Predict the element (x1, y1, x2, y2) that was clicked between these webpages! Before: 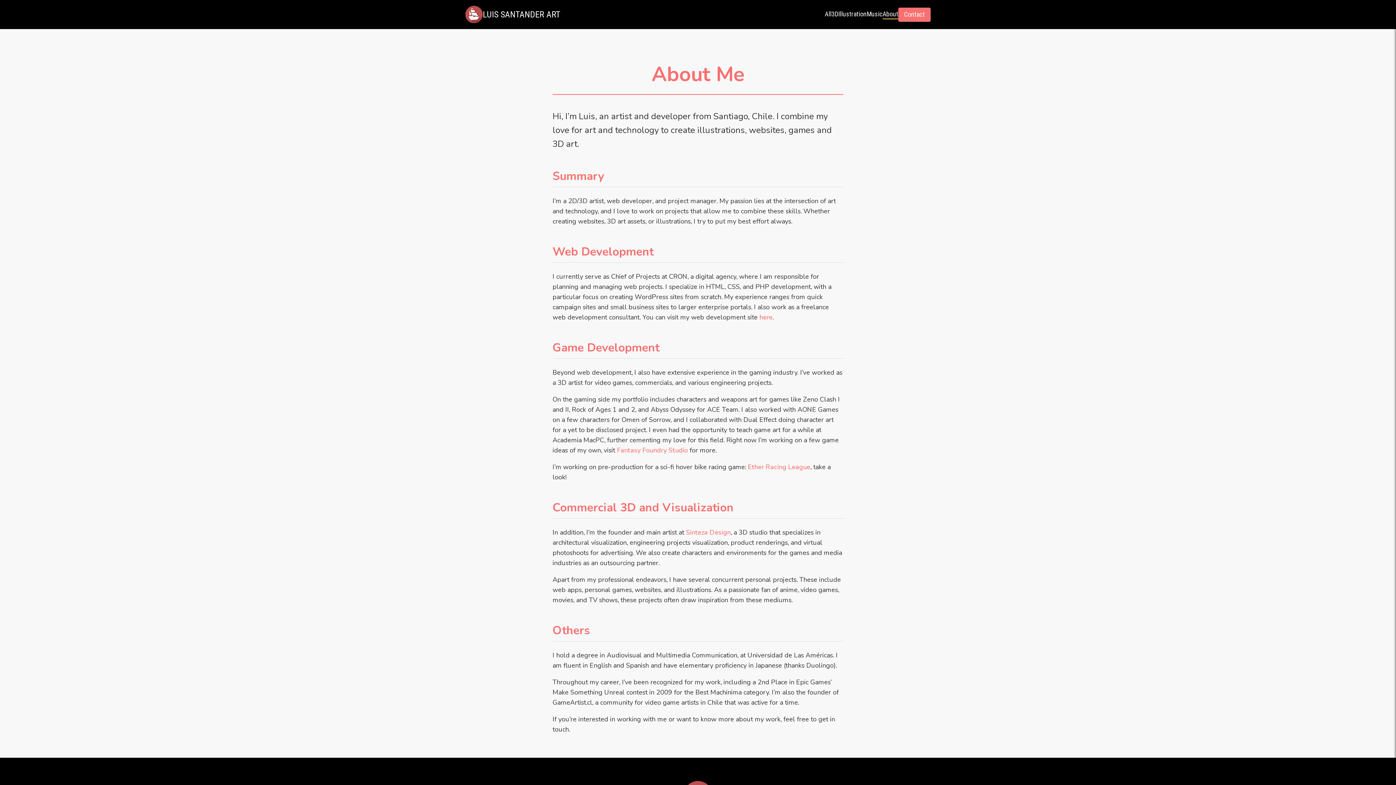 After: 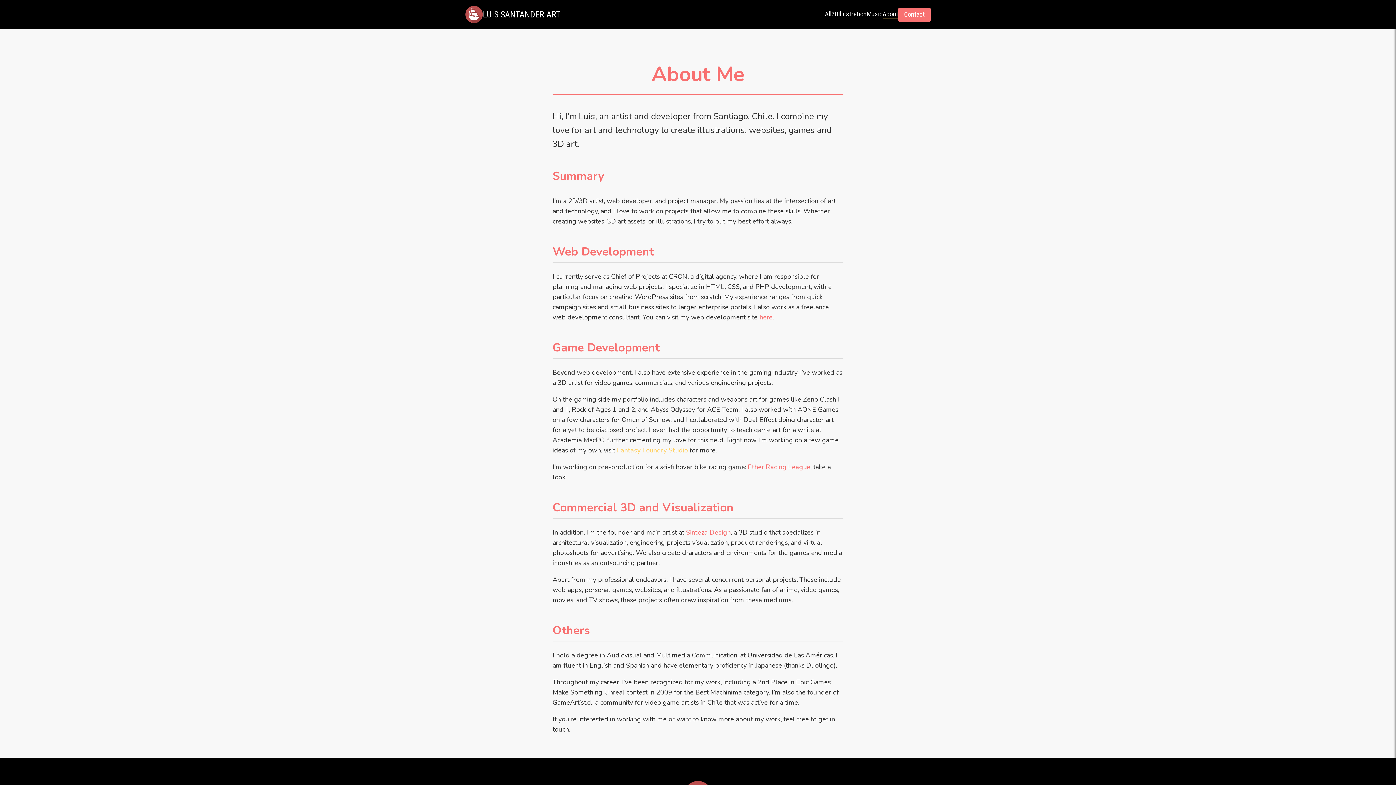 Action: bbox: (617, 446, 688, 454) label: Fantasy Foundry Studio